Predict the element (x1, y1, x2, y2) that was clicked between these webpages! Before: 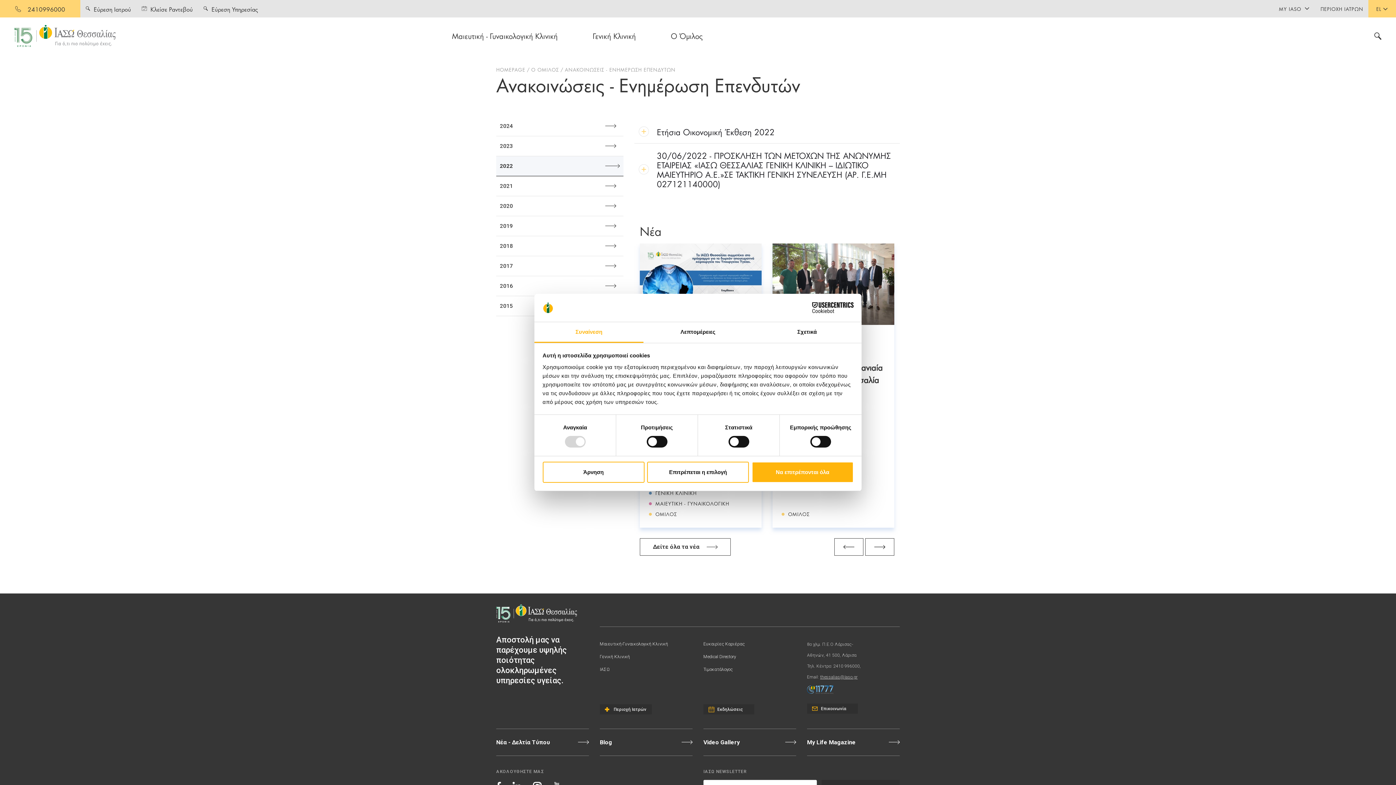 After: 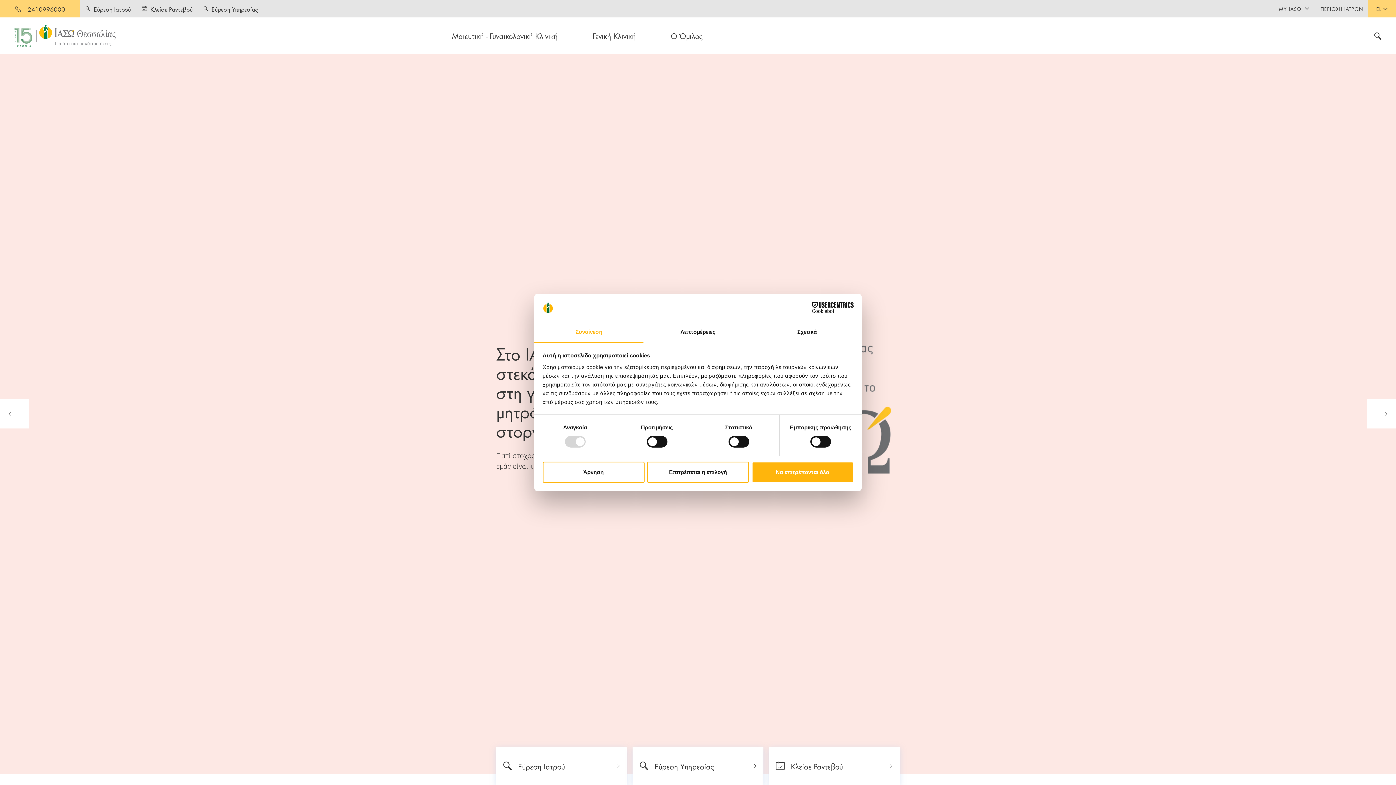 Action: label: Μαιευτική-Γυναικολογική Κλινική bbox: (600, 641, 668, 646)